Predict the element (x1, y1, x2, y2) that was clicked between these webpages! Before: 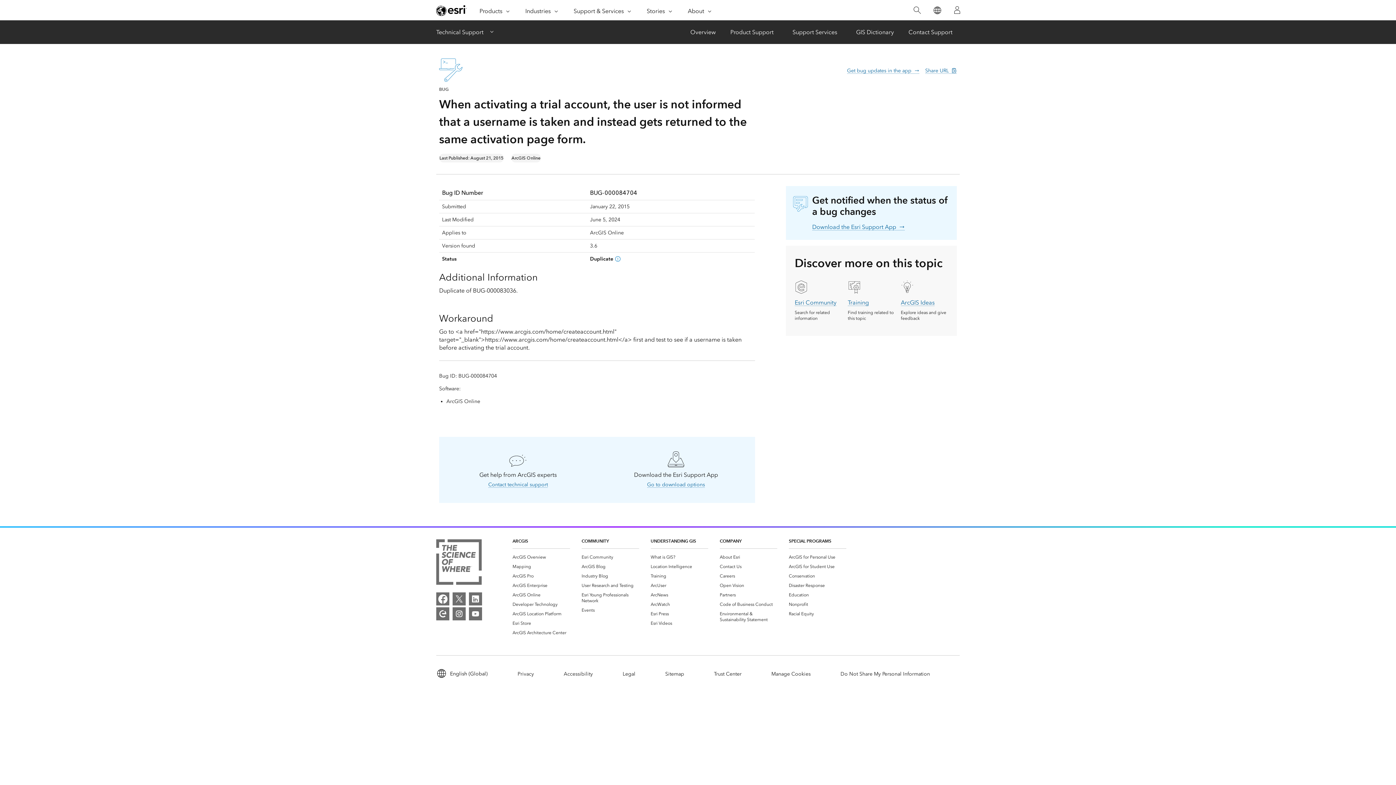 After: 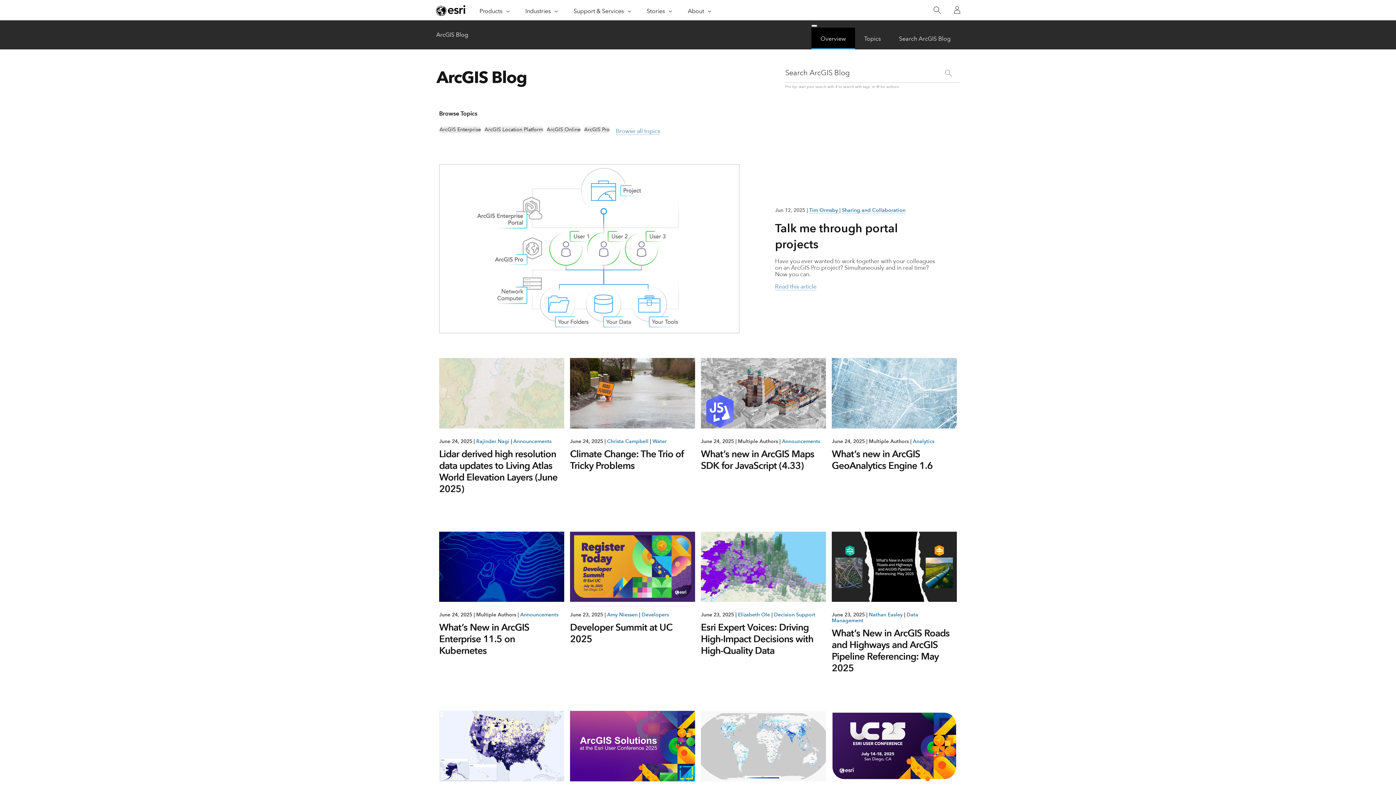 Action: label: ArcGIS Blog bbox: (581, 564, 605, 569)